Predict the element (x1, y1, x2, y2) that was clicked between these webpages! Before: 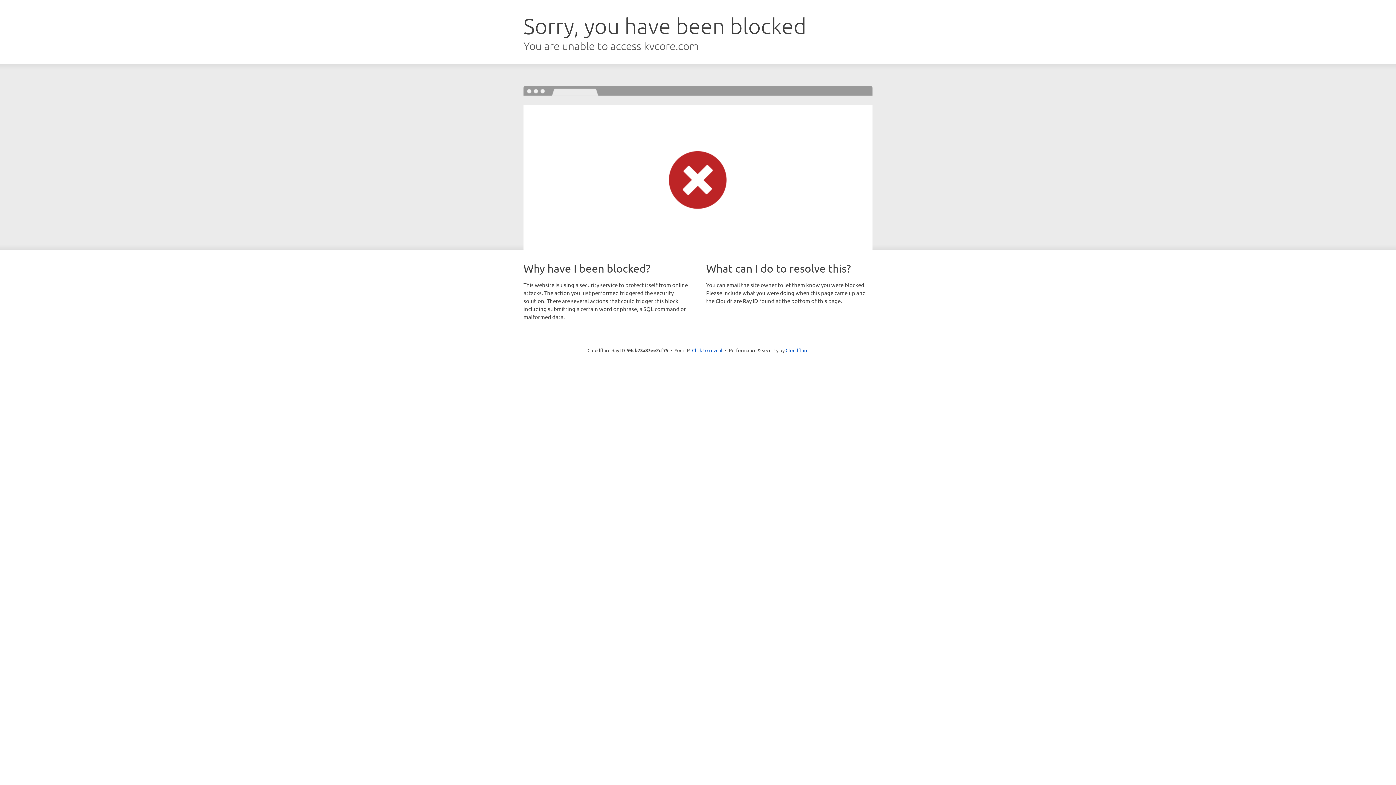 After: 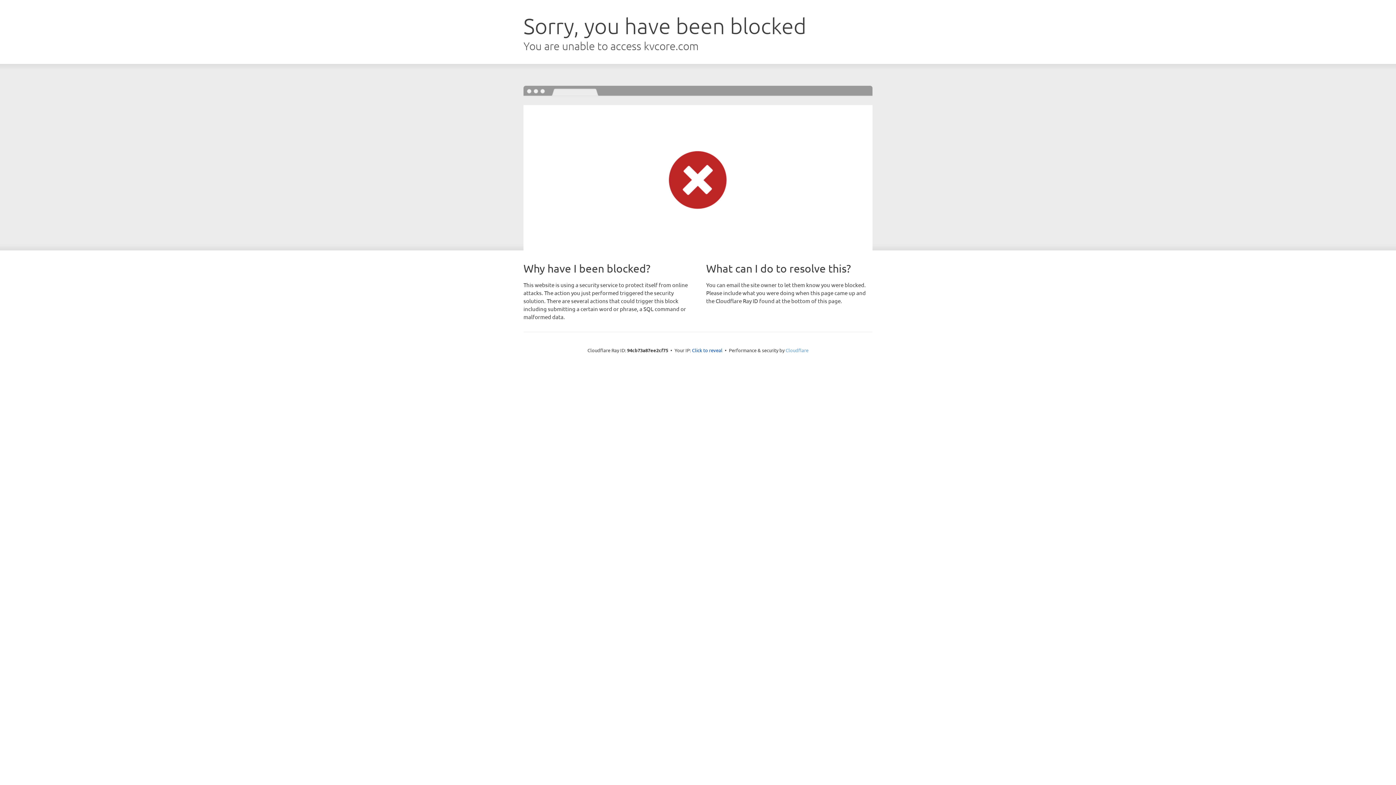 Action: label: Cloudflare bbox: (785, 347, 808, 353)